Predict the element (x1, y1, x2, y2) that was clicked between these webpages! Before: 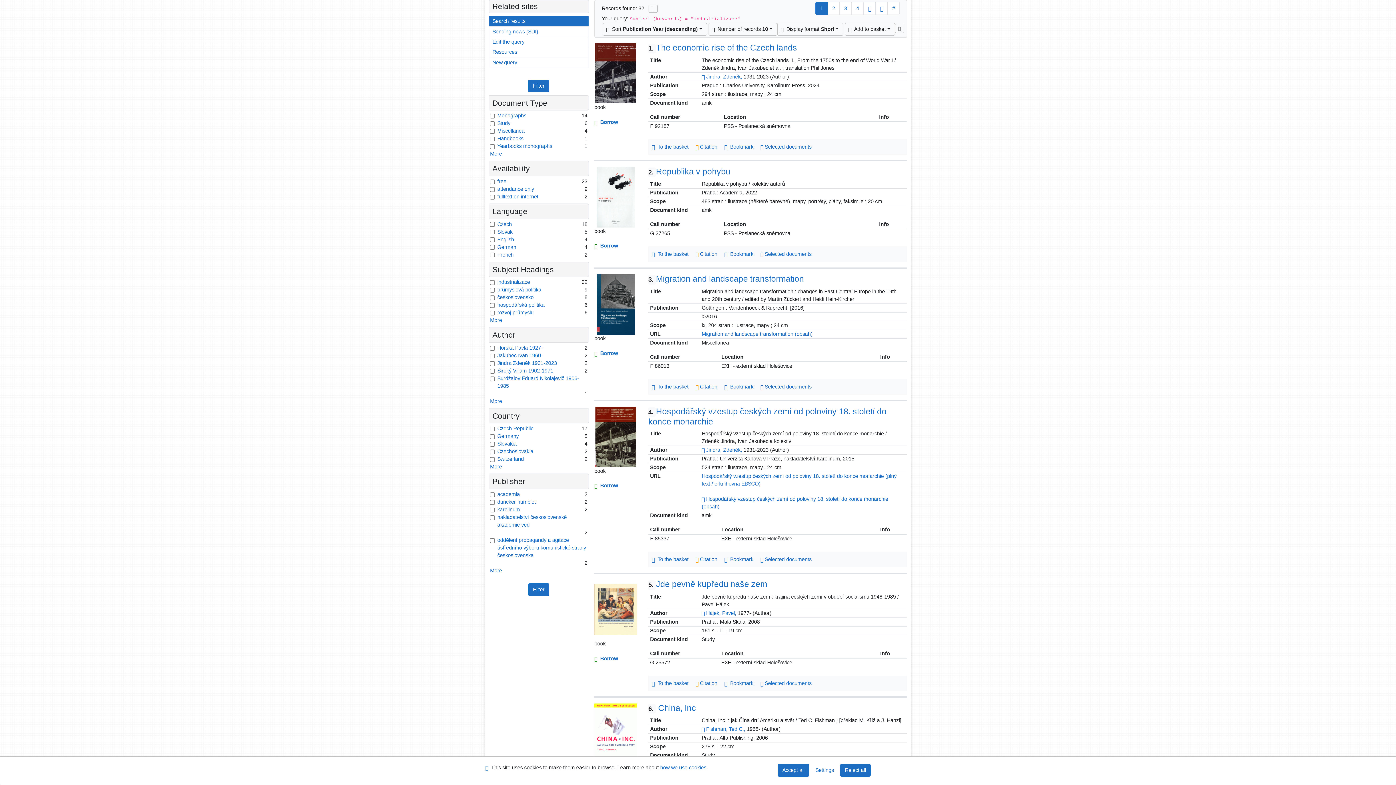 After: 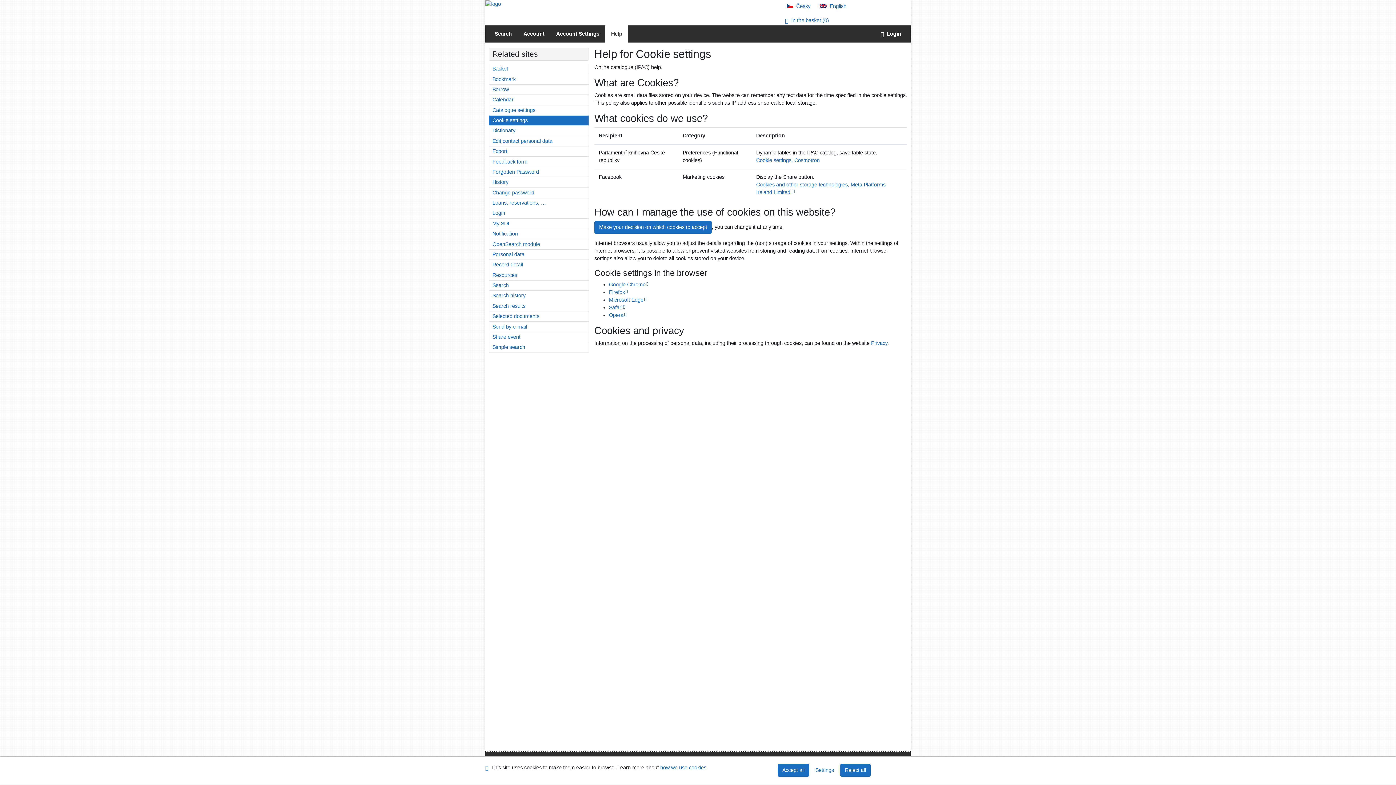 Action: label: Help: how we use cookies bbox: (660, 764, 706, 772)